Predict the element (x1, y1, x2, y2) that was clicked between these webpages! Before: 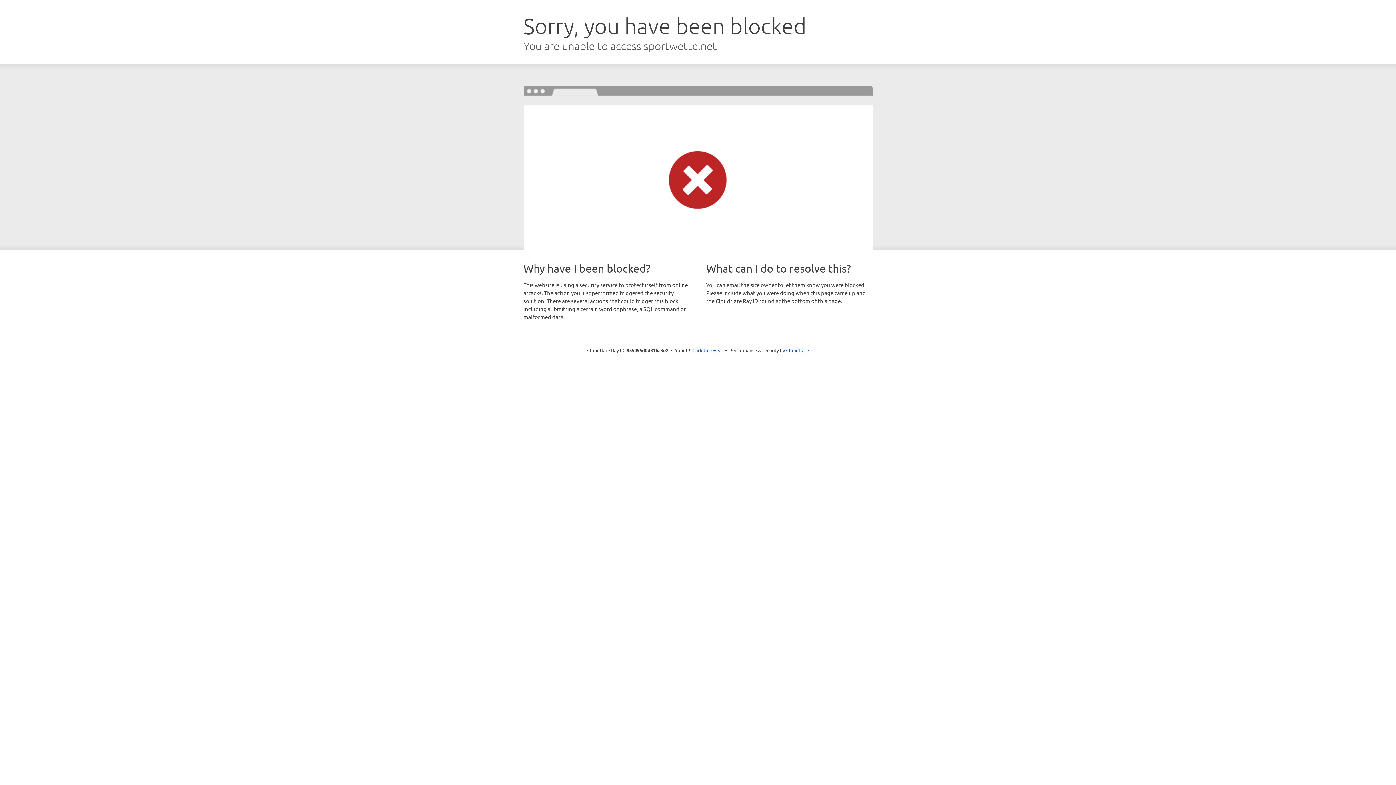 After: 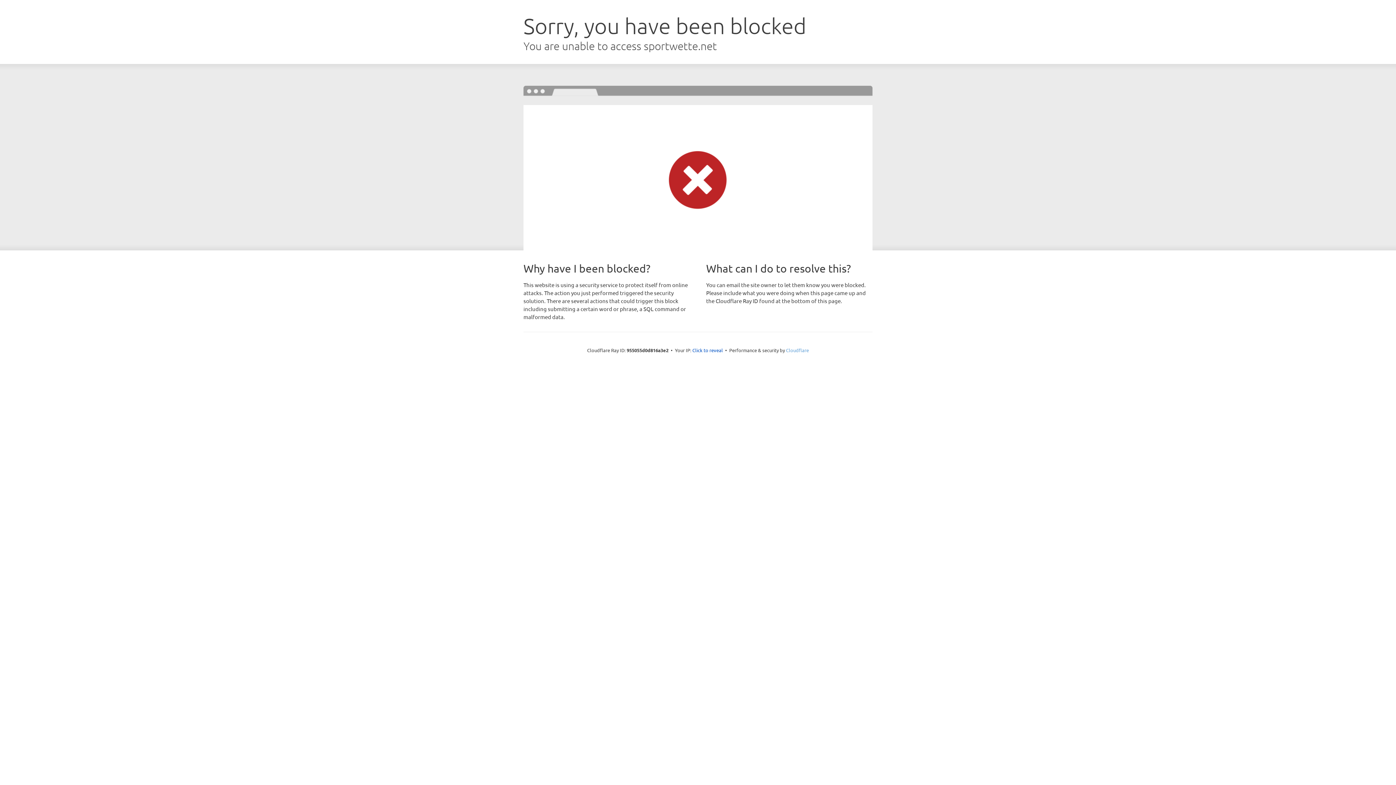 Action: bbox: (786, 347, 809, 353) label: Cloudflare